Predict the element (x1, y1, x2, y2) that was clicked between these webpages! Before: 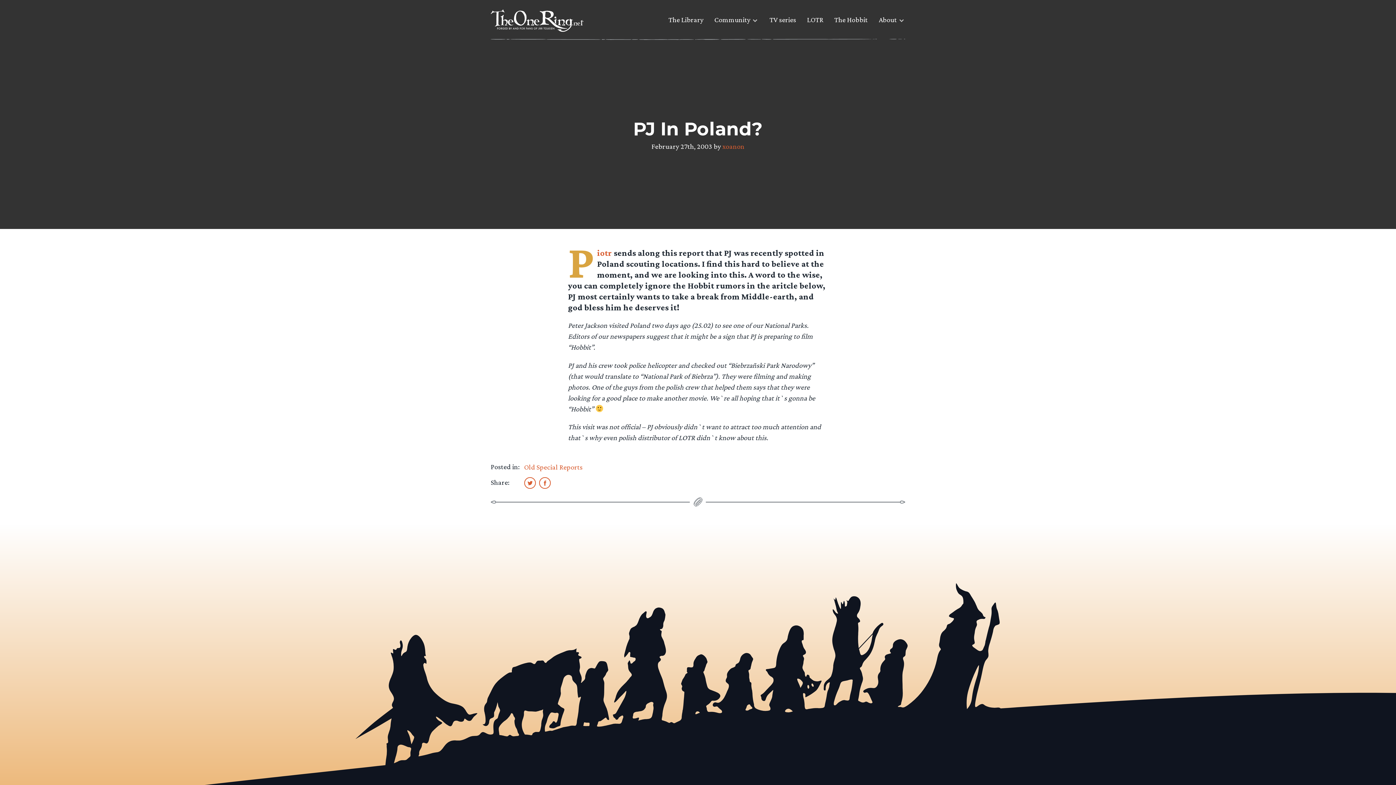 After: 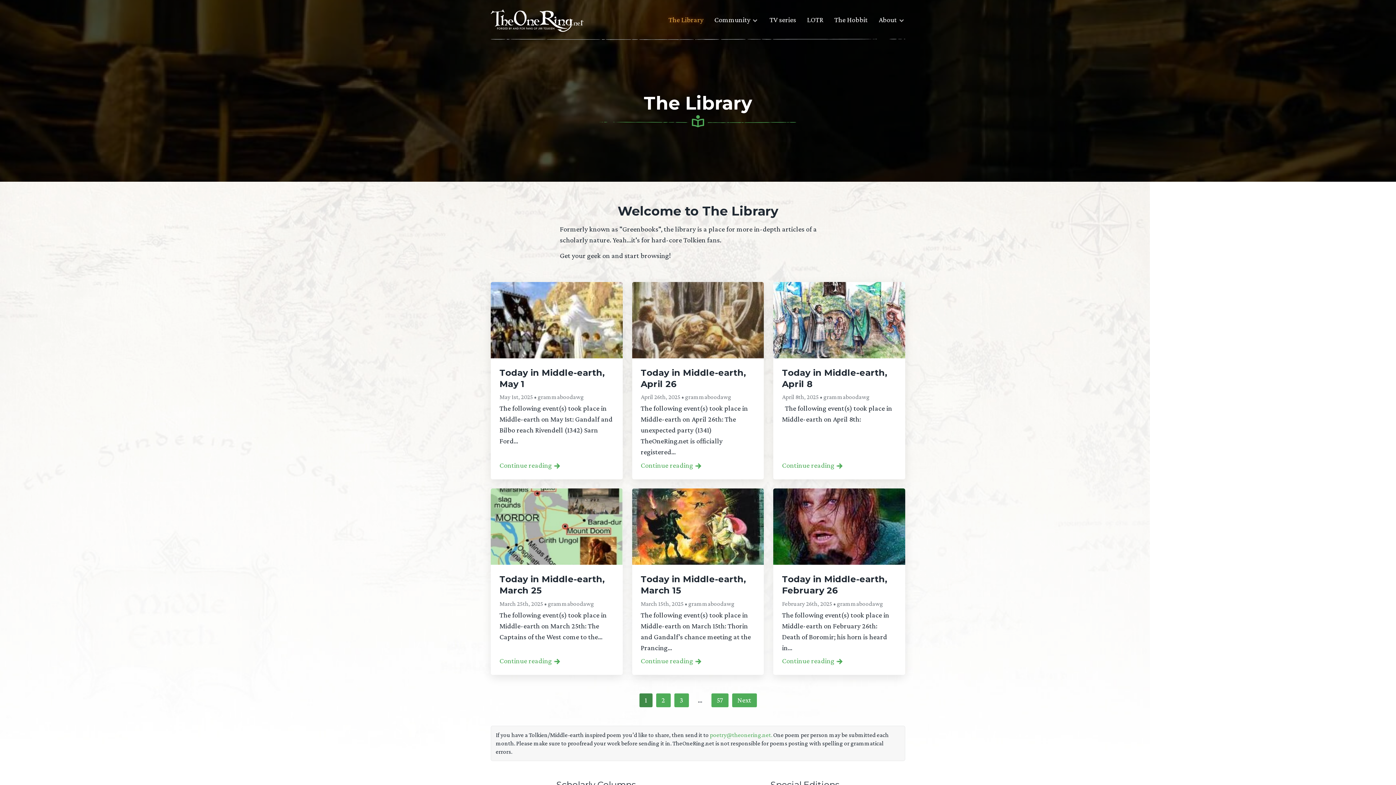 Action: label: The Library bbox: (668, 14, 703, 30)